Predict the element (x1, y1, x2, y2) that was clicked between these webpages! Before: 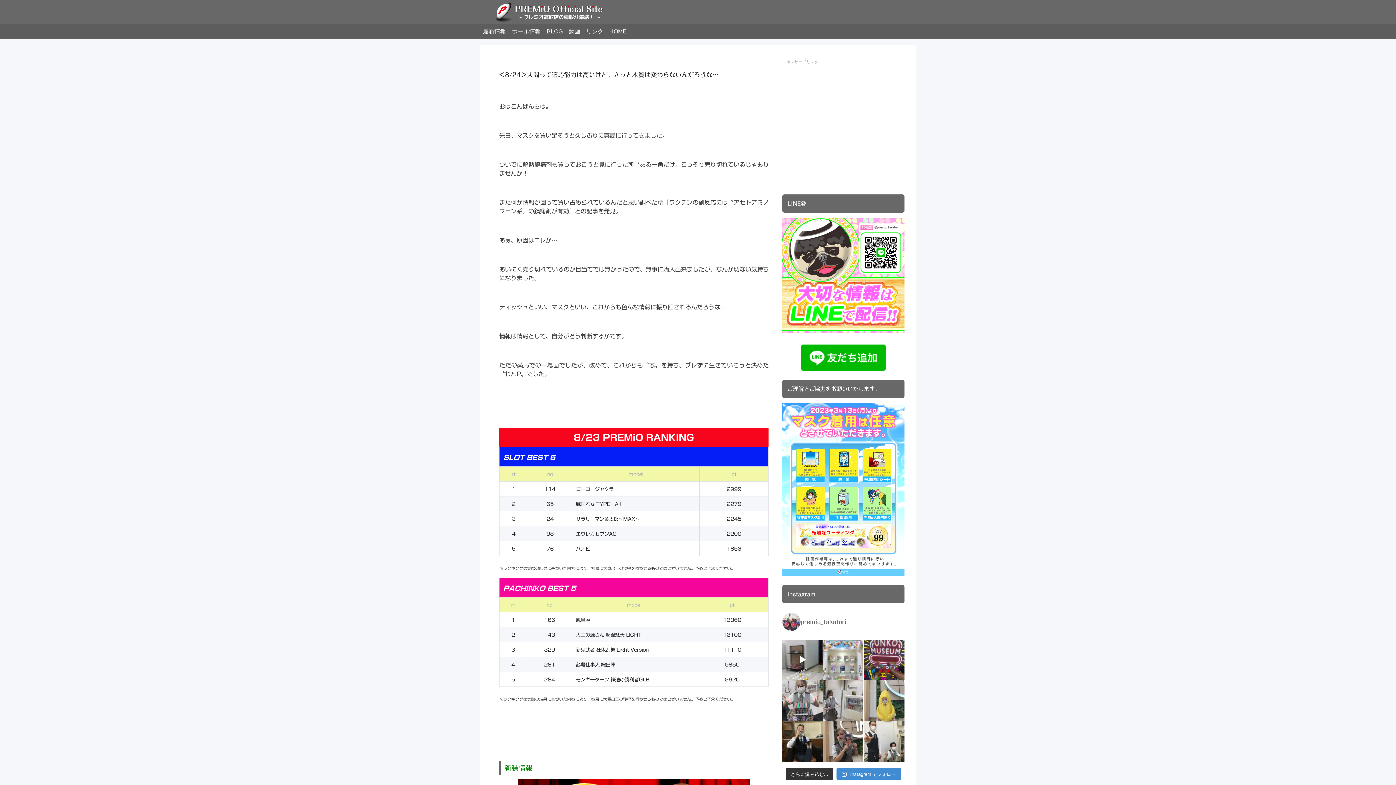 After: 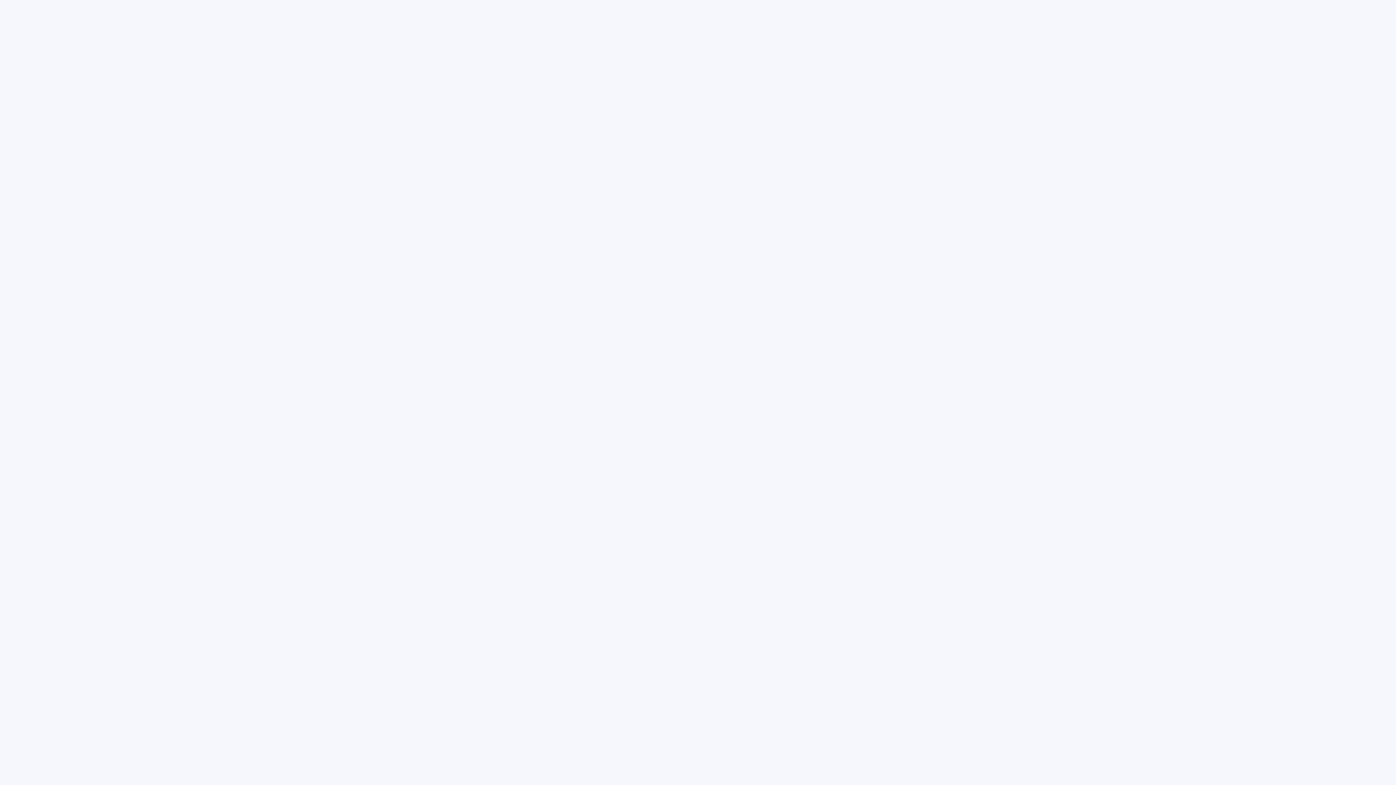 Action: bbox: (480, 0, 770, 24)